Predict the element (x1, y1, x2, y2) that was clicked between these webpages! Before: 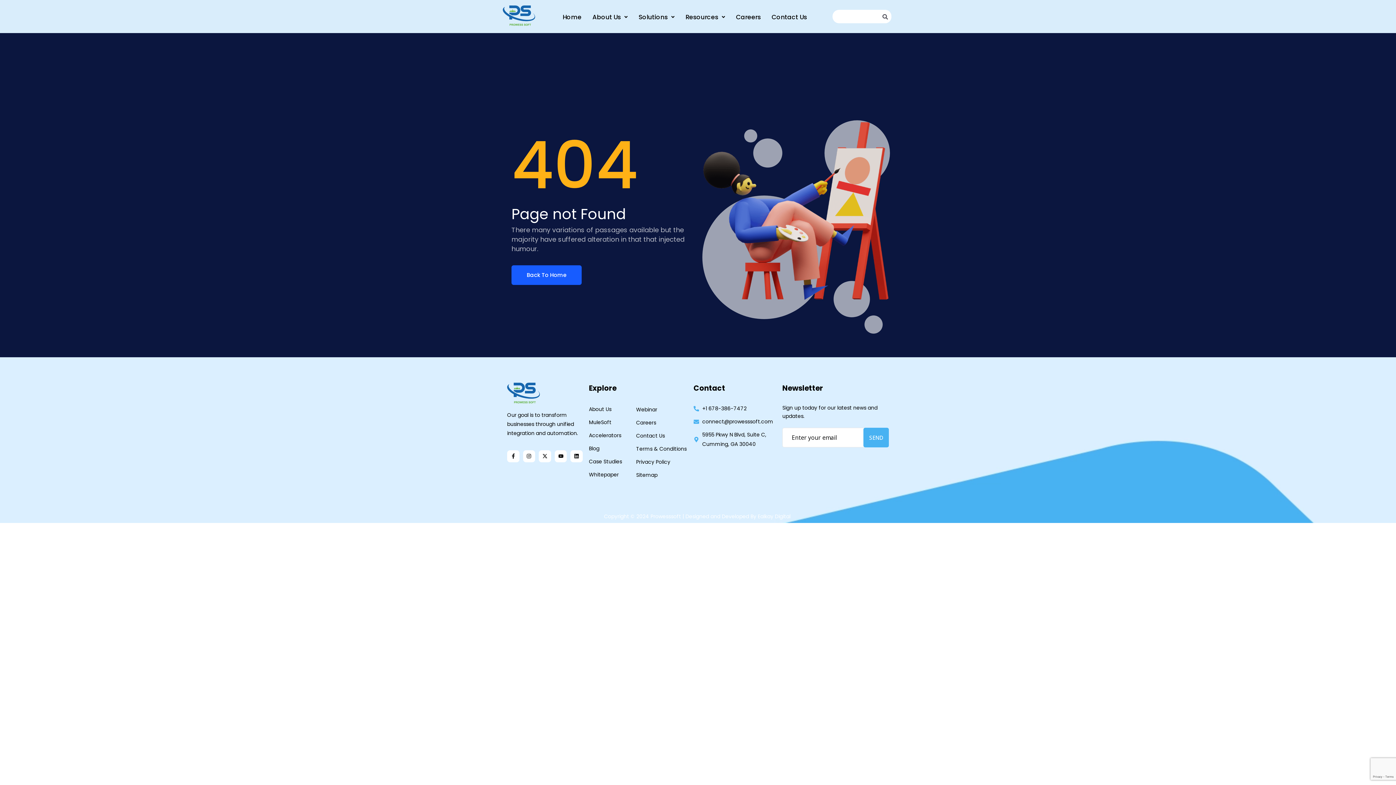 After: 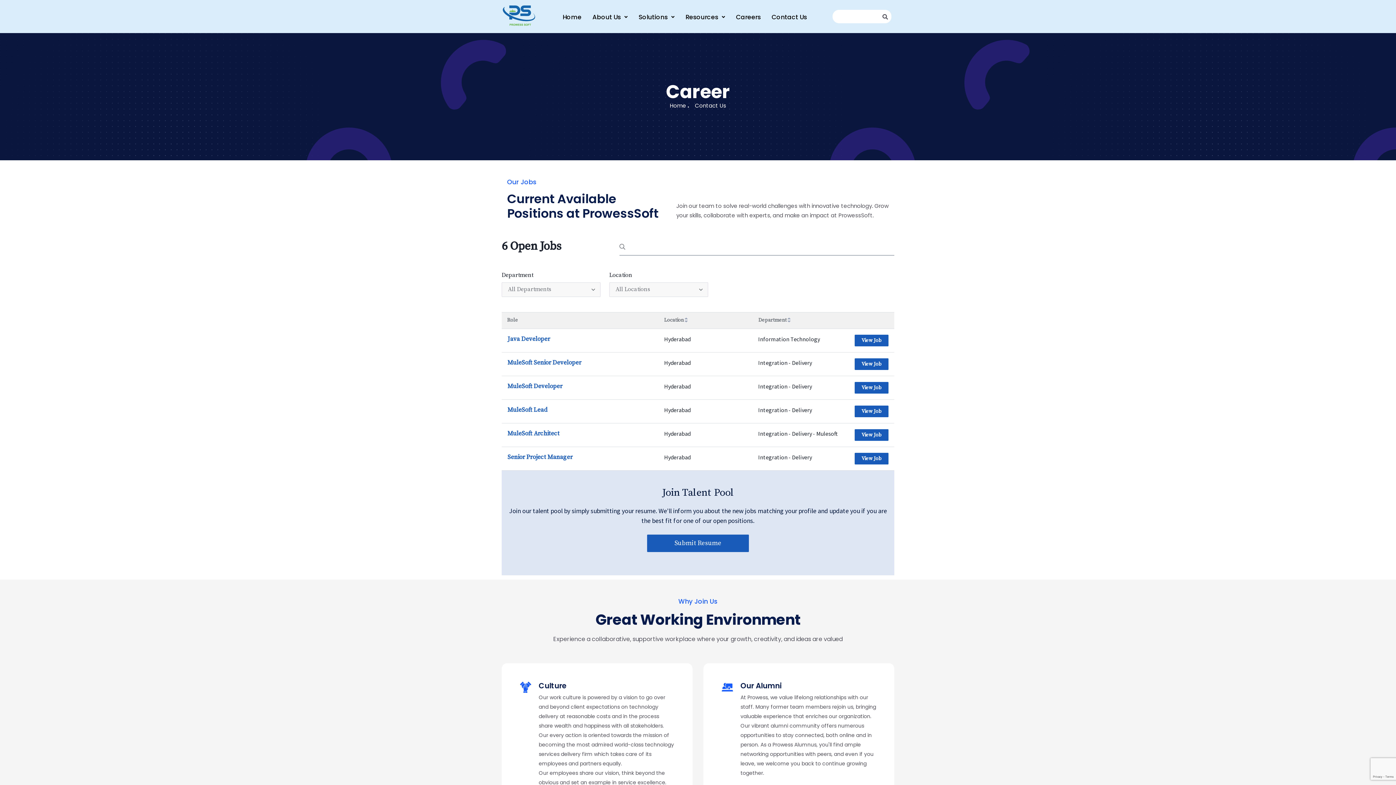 Action: label: Careers bbox: (730, 13, 766, 20)